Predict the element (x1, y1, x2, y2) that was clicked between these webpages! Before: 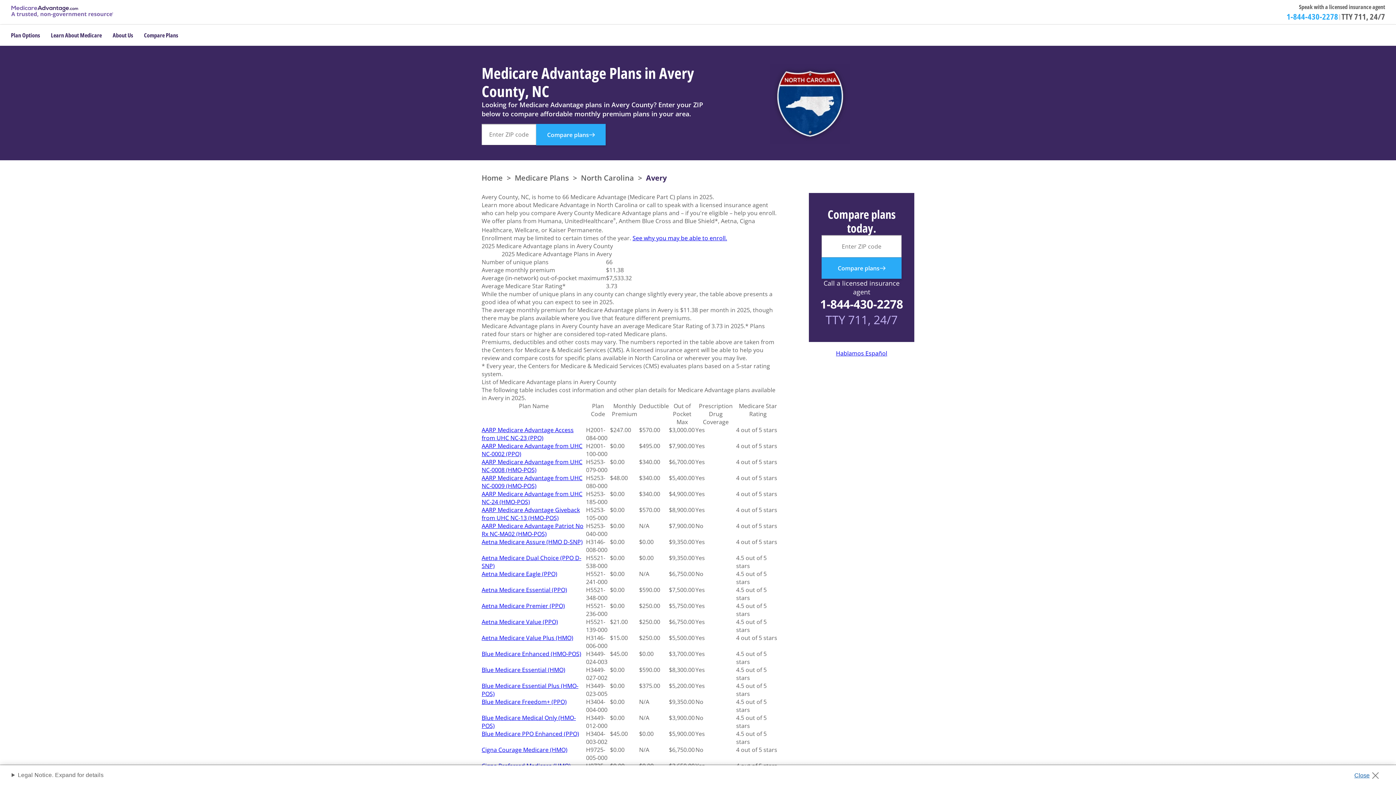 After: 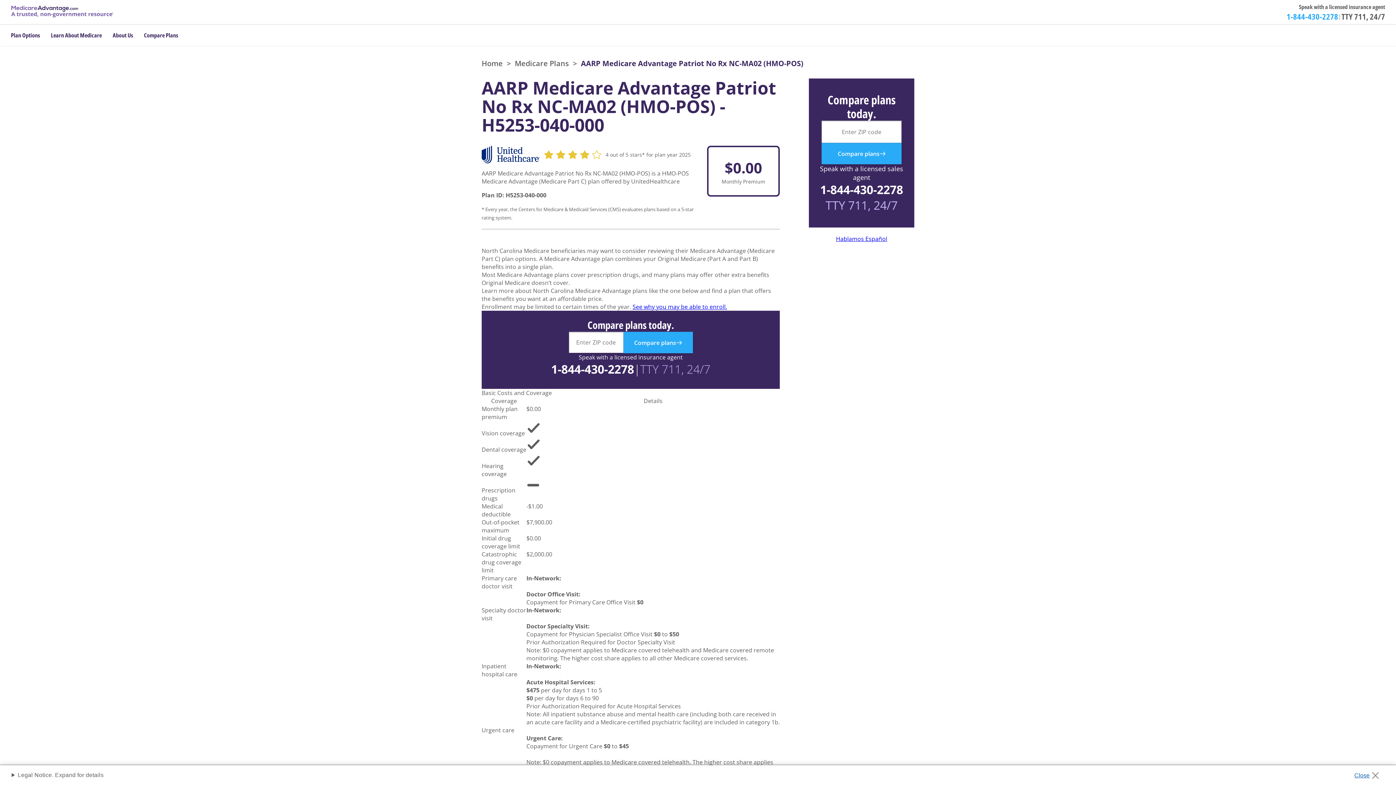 Action: label: AARP Medicare Advantage Patriot No Rx NC-MA02 (HMO-POS) bbox: (481, 522, 583, 538)